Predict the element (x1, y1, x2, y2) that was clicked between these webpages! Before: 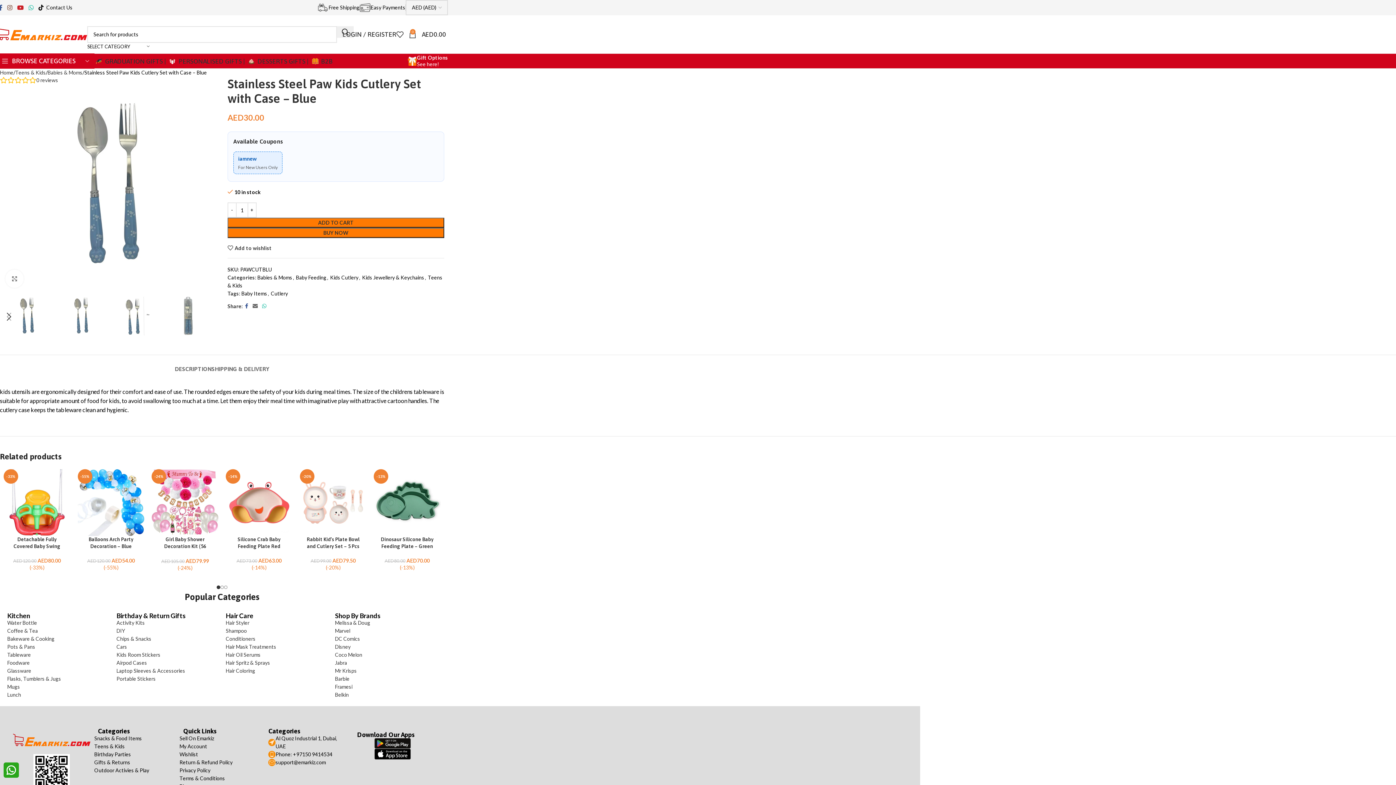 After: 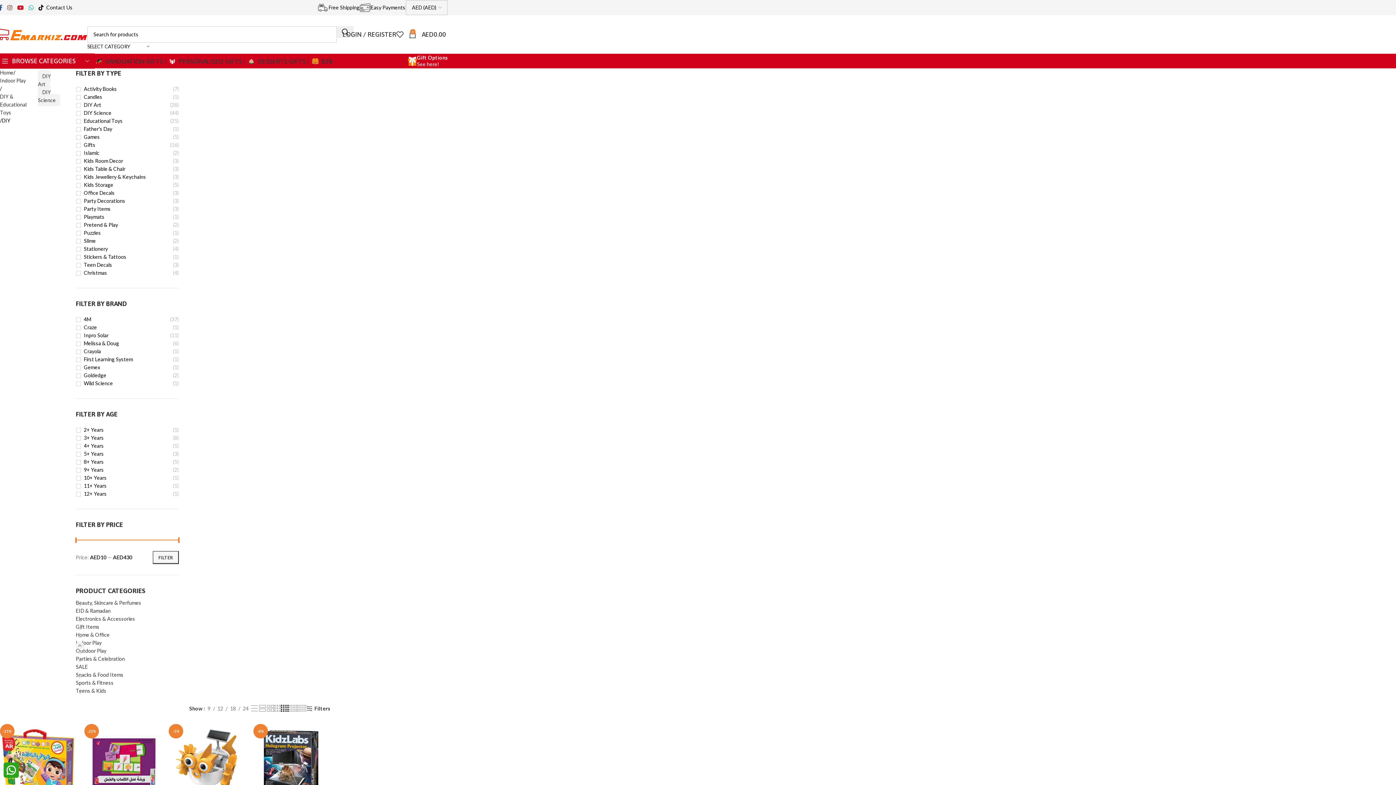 Action: bbox: (116, 627, 218, 635) label: DIY